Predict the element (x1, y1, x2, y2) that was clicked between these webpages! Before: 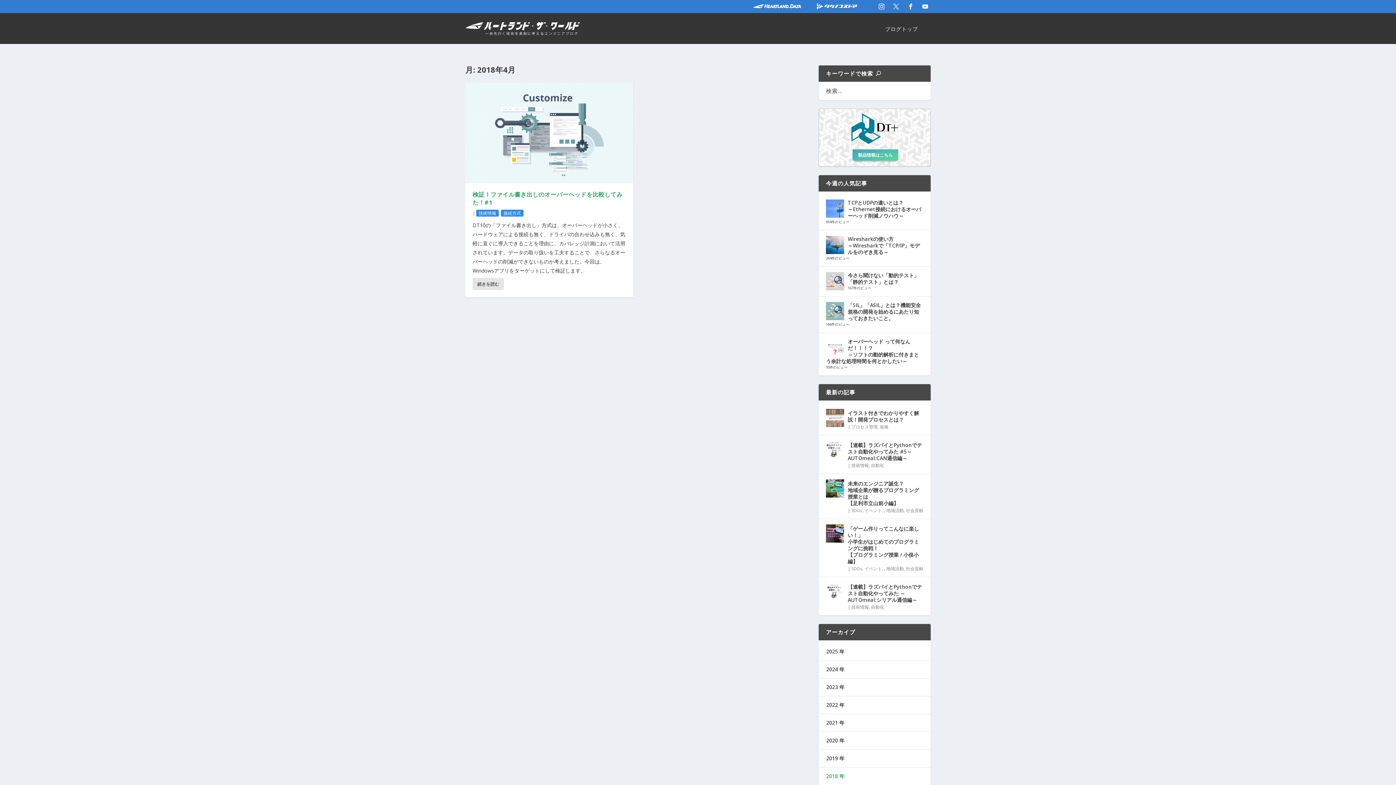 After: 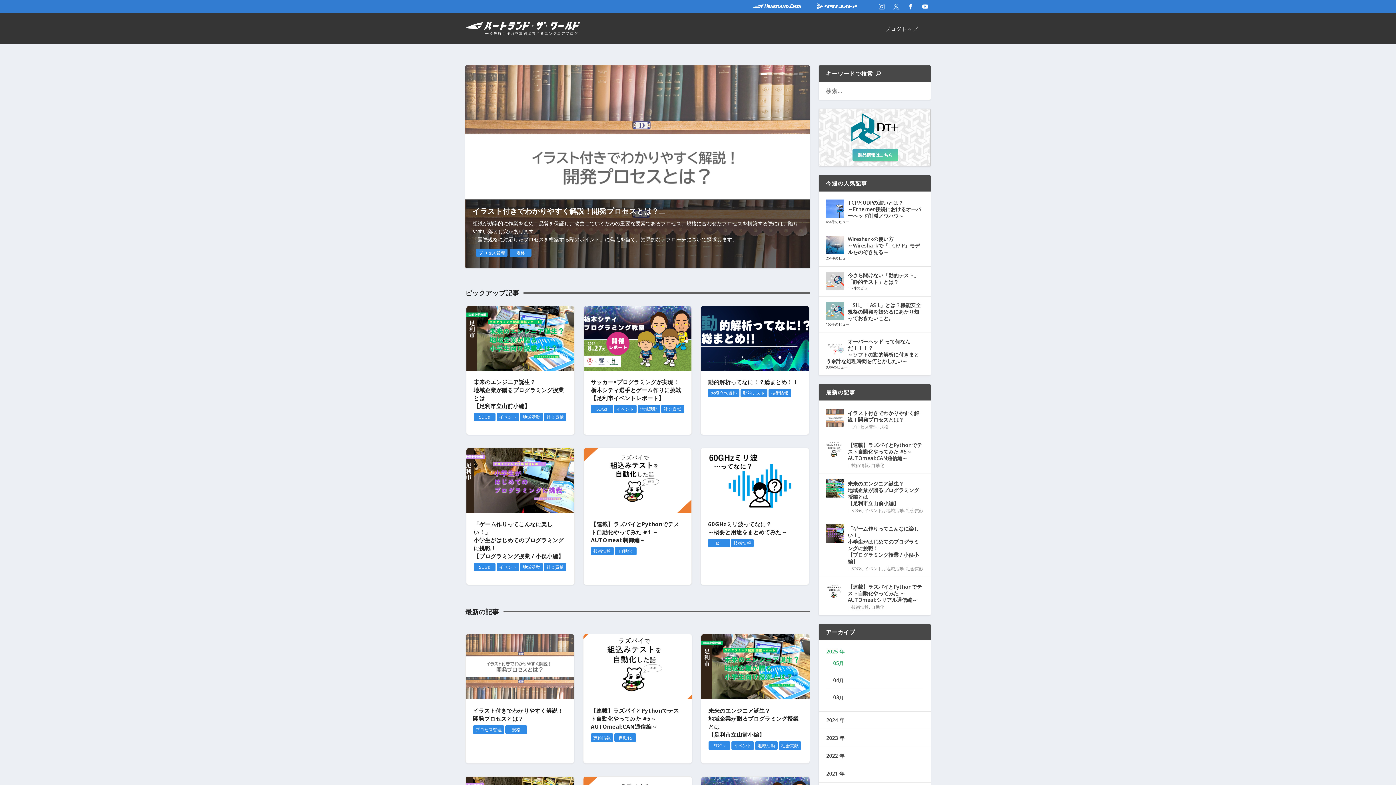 Action: label: ブログトップ bbox: (885, 26, 918, 44)